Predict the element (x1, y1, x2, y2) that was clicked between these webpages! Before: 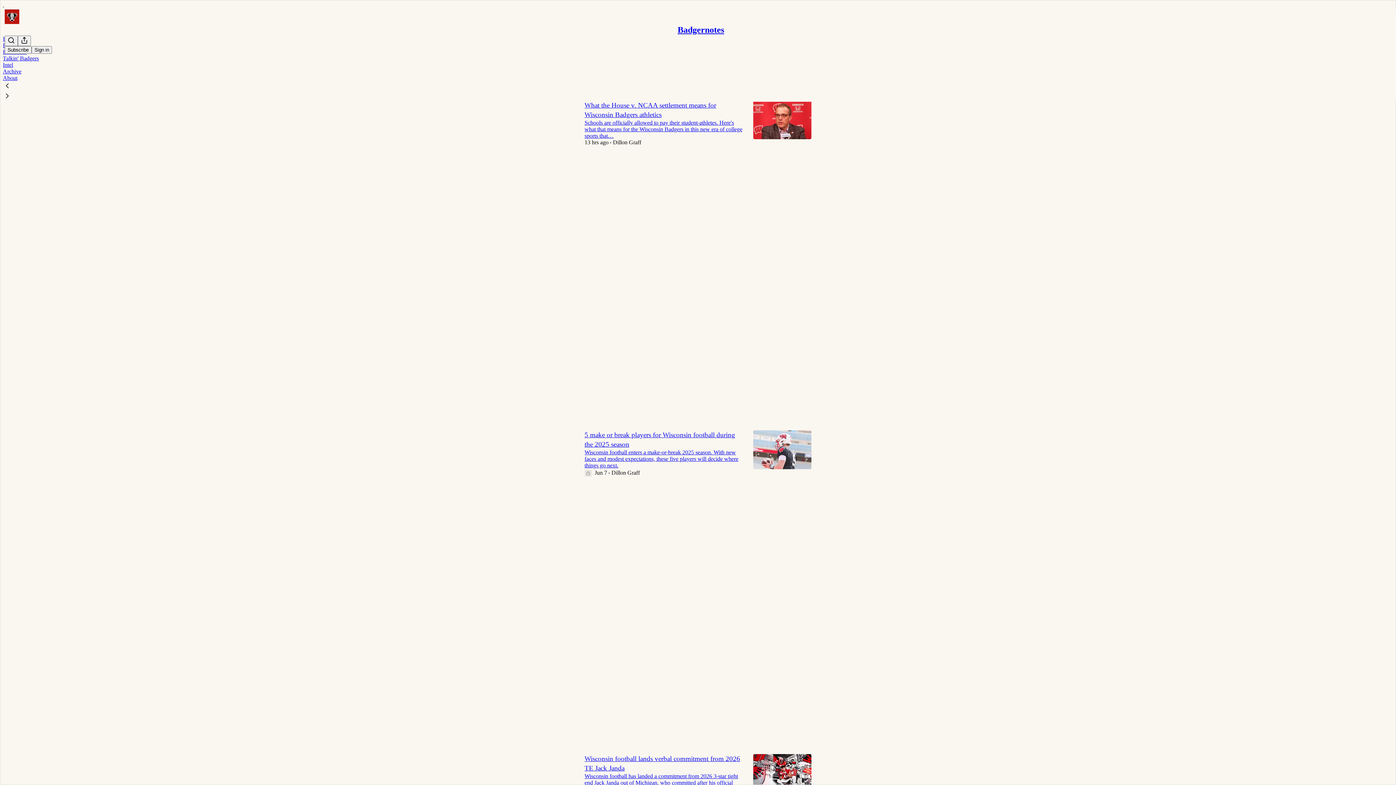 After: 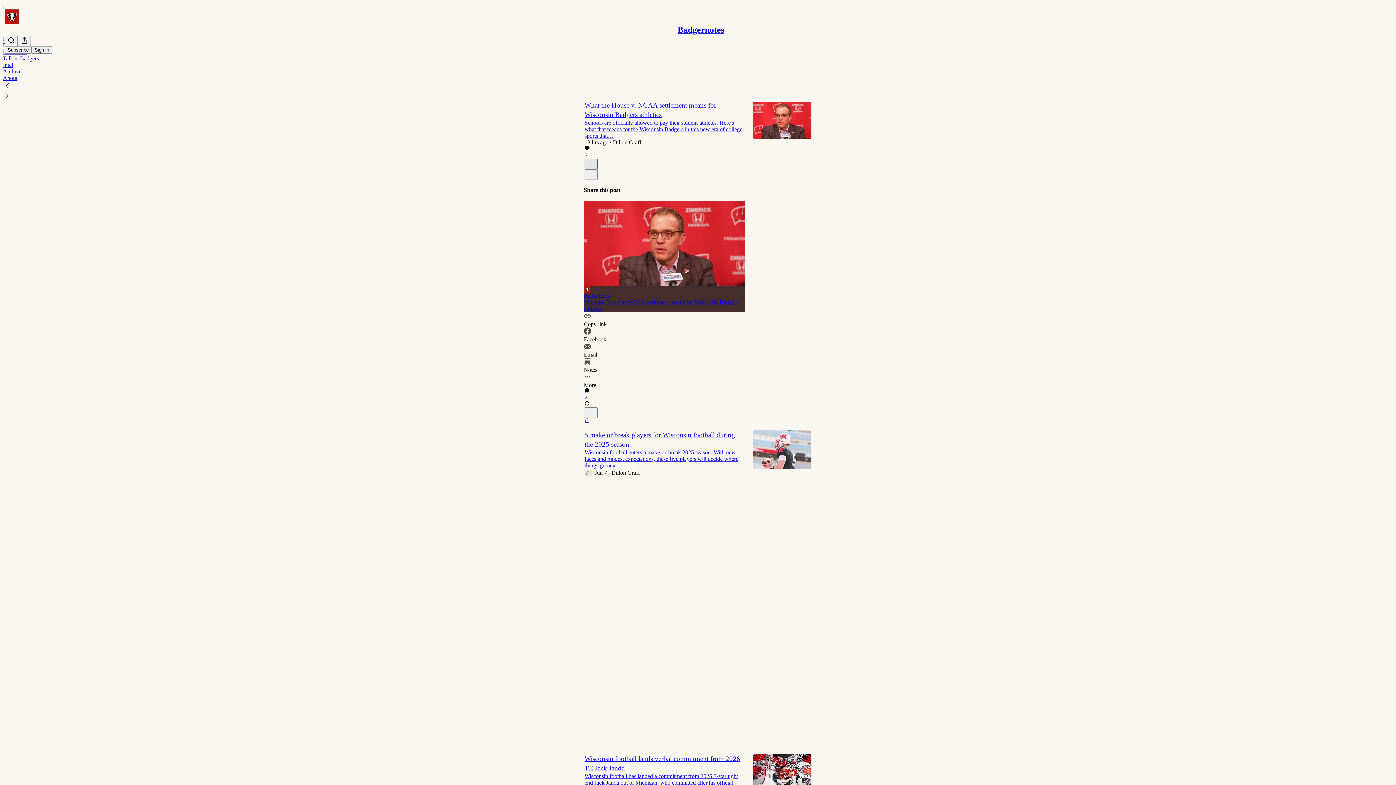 Action: bbox: (584, 158, 597, 169) label: X